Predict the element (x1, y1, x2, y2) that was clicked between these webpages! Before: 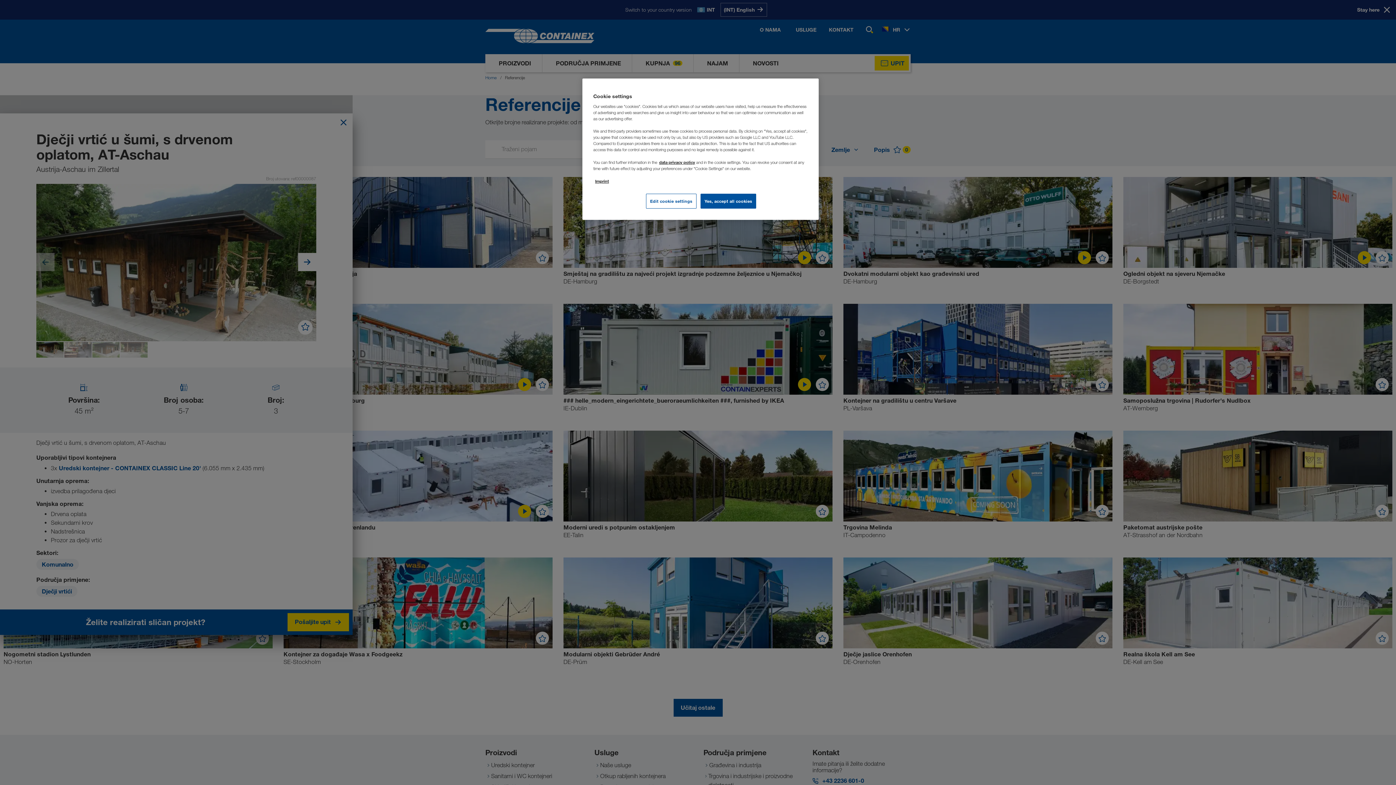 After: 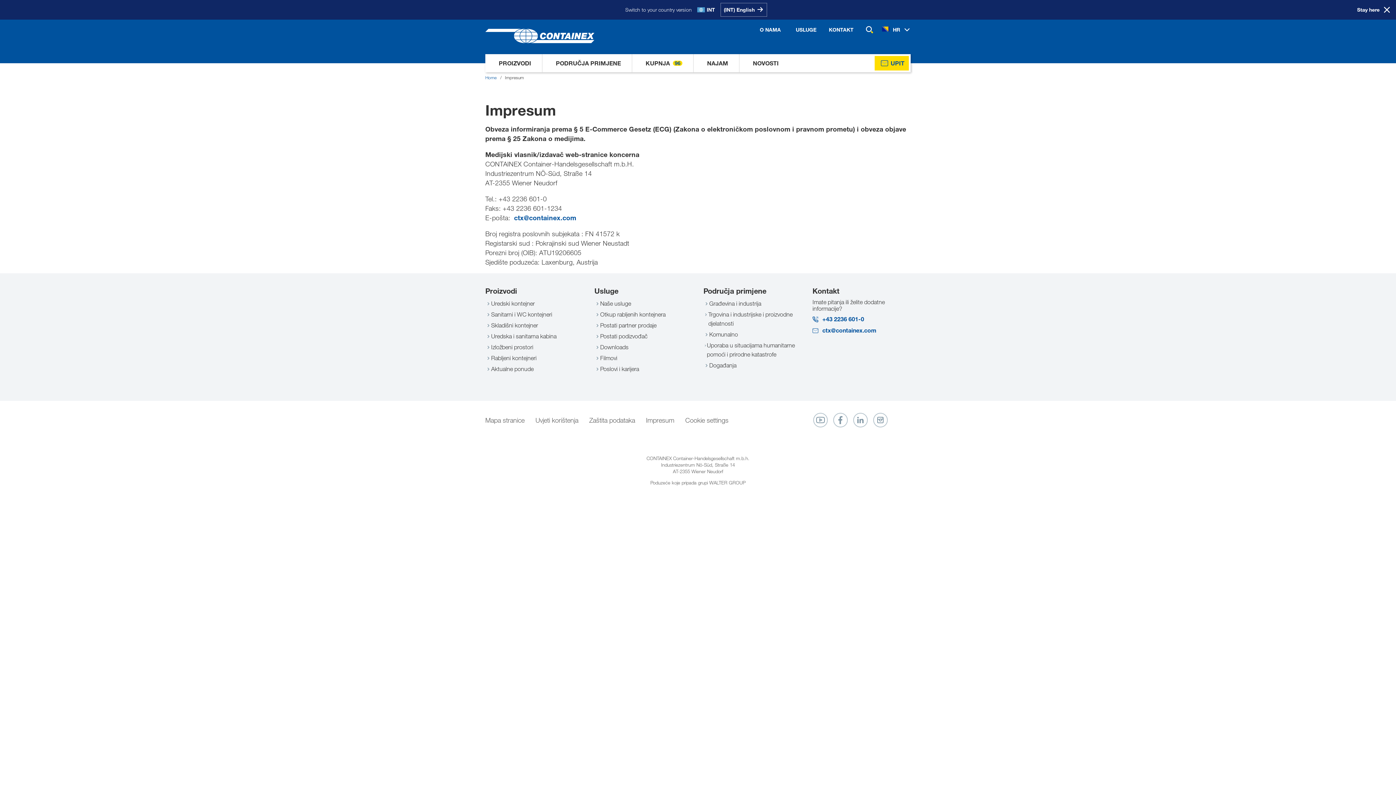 Action: bbox: (595, 178, 609, 184) label: Imprint